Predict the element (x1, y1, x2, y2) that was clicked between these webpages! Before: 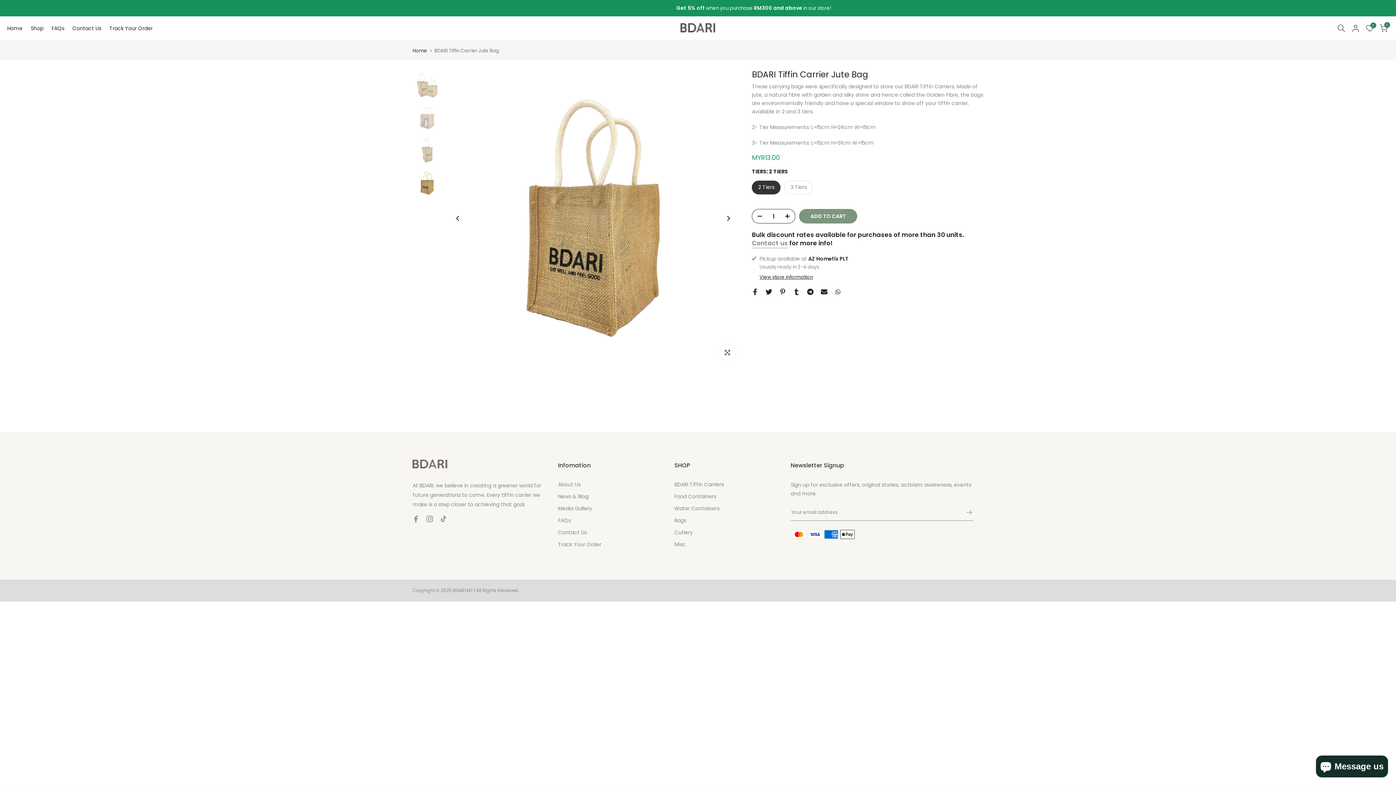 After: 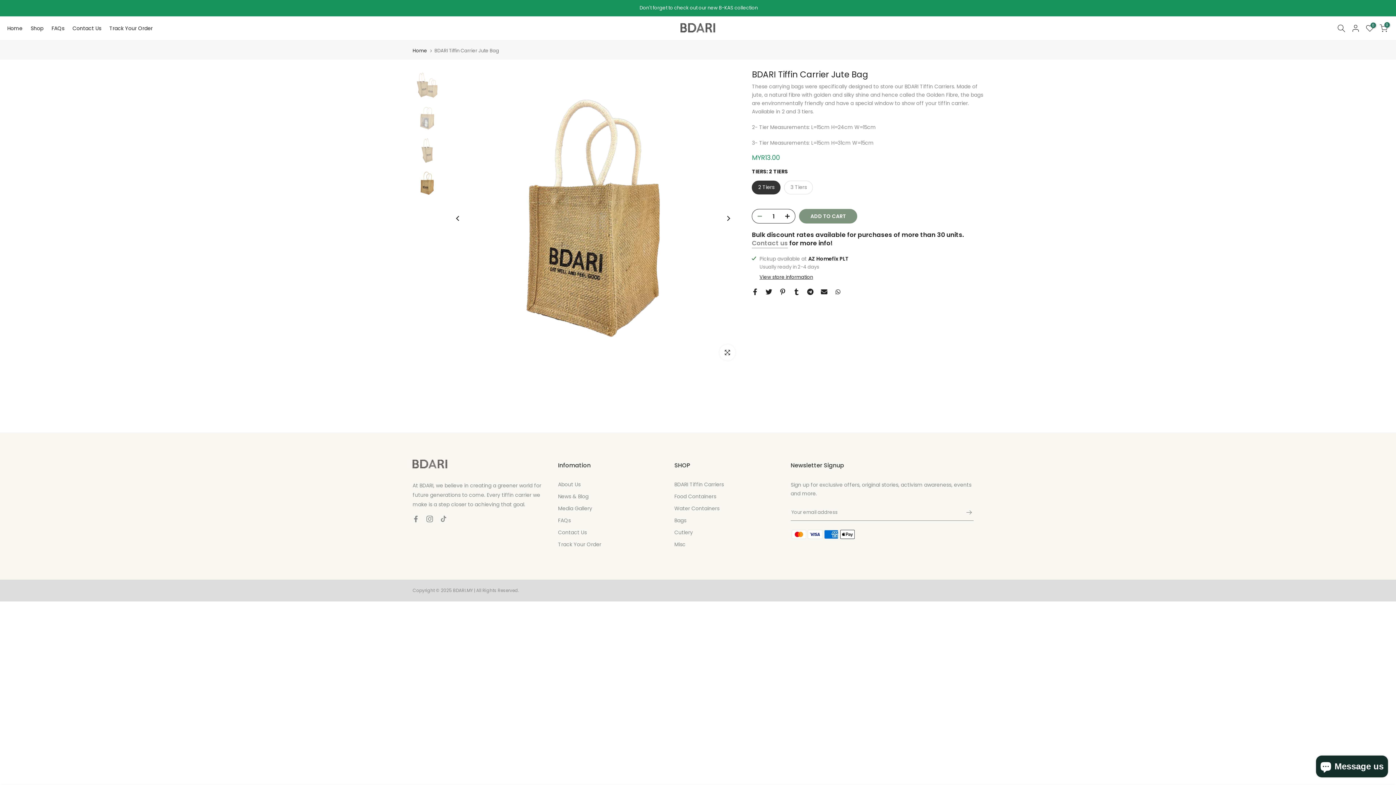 Action: bbox: (752, 209, 763, 224)